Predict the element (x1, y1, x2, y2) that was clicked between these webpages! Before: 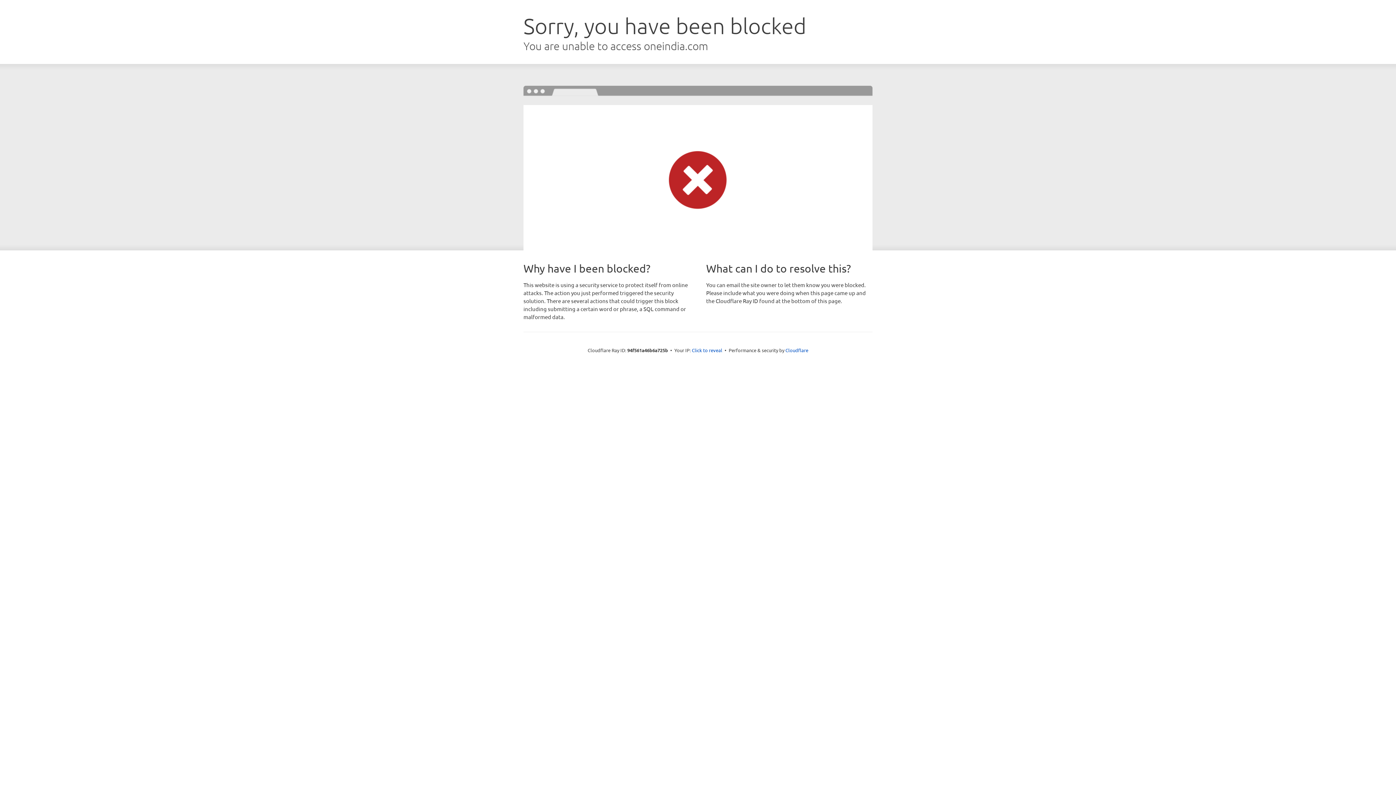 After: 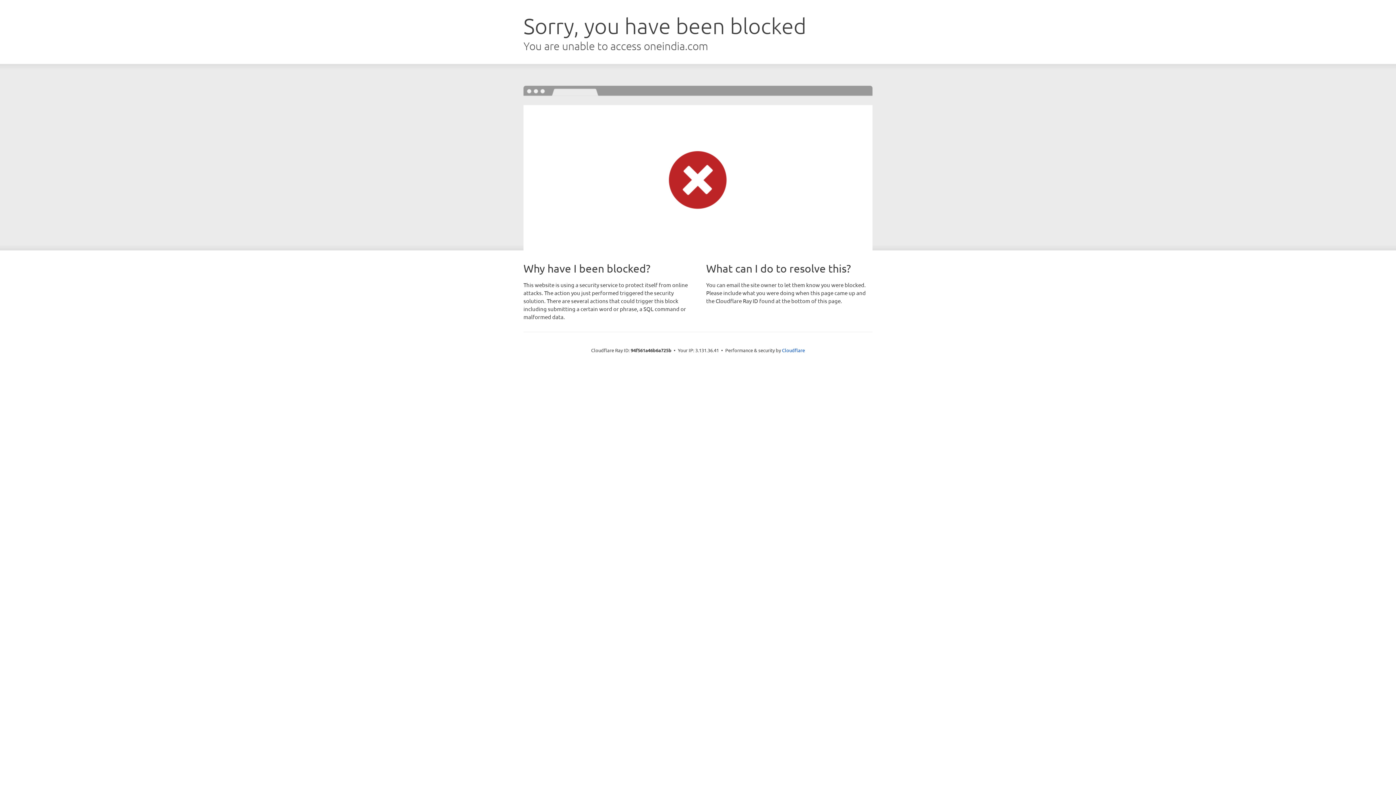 Action: bbox: (692, 346, 722, 353) label: Click to reveal